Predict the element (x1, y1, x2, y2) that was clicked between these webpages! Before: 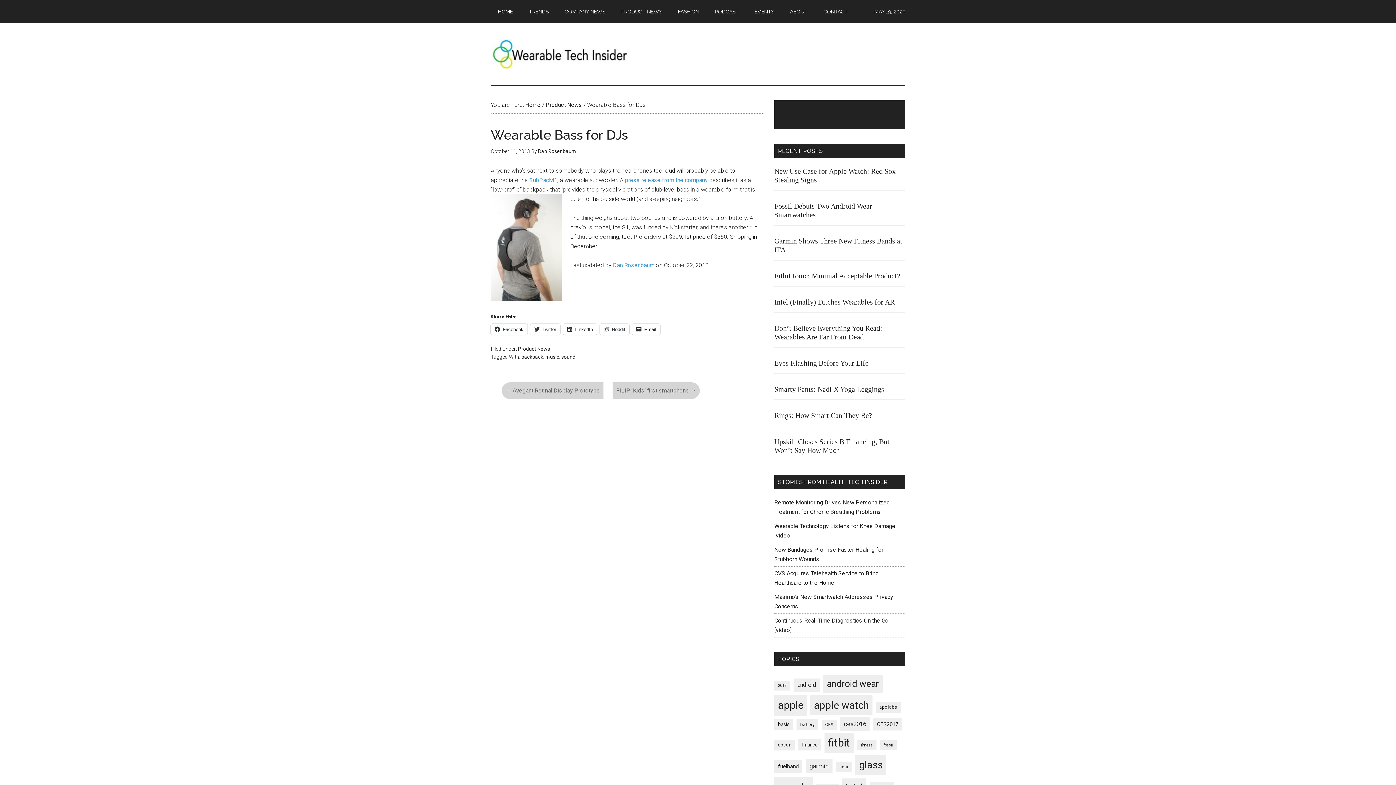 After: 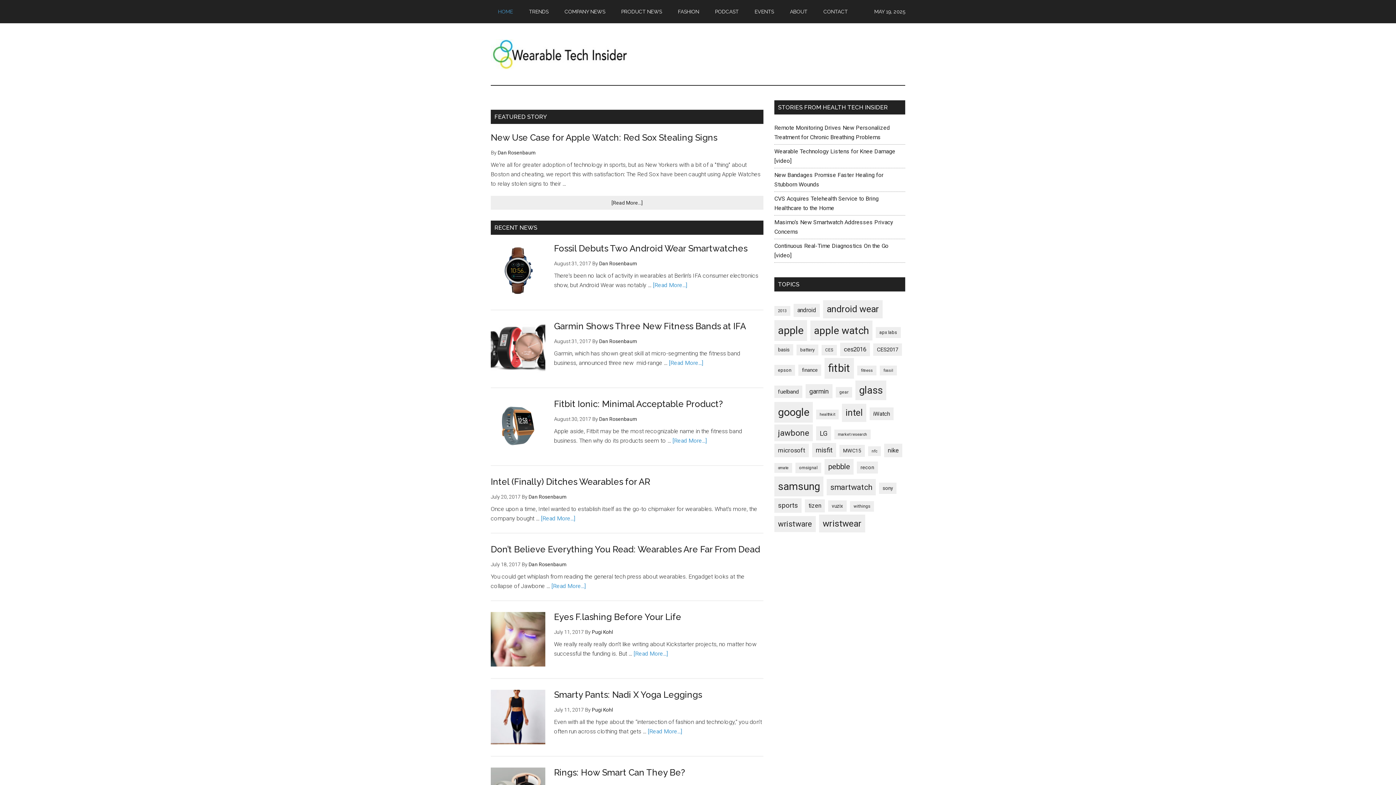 Action: label: Wearable Tech Insider bbox: (490, 37, 629, 70)